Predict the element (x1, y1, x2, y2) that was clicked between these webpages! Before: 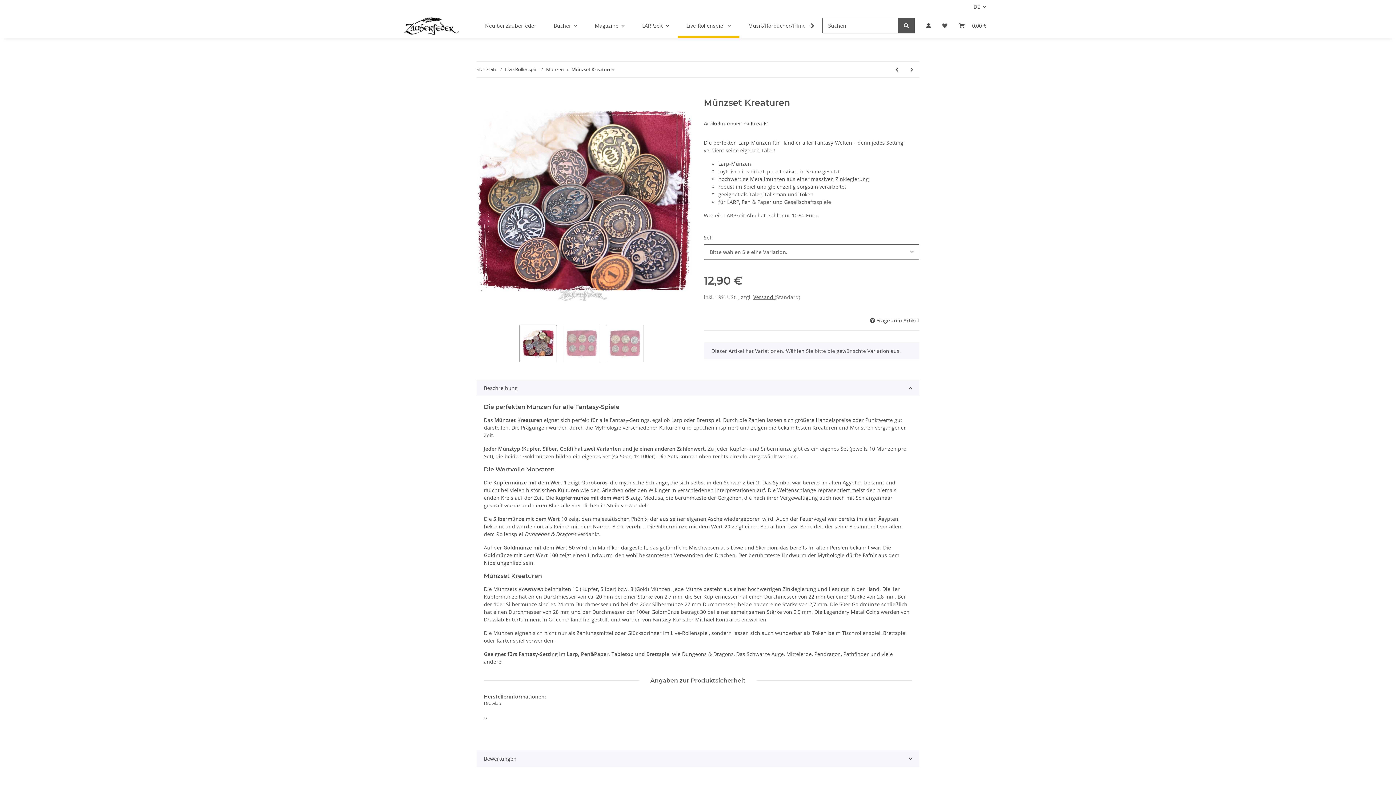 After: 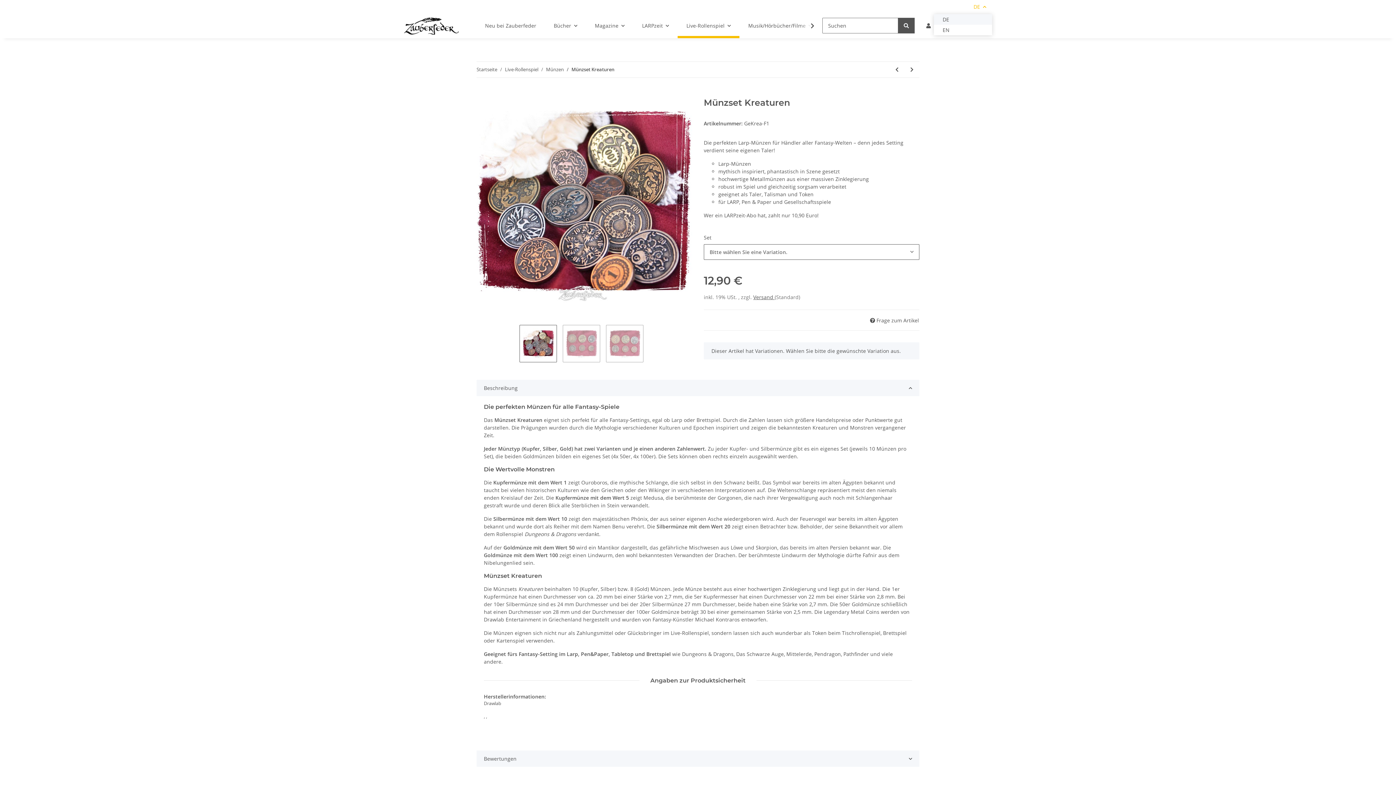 Action: label: DE bbox: (968, 0, 992, 13)